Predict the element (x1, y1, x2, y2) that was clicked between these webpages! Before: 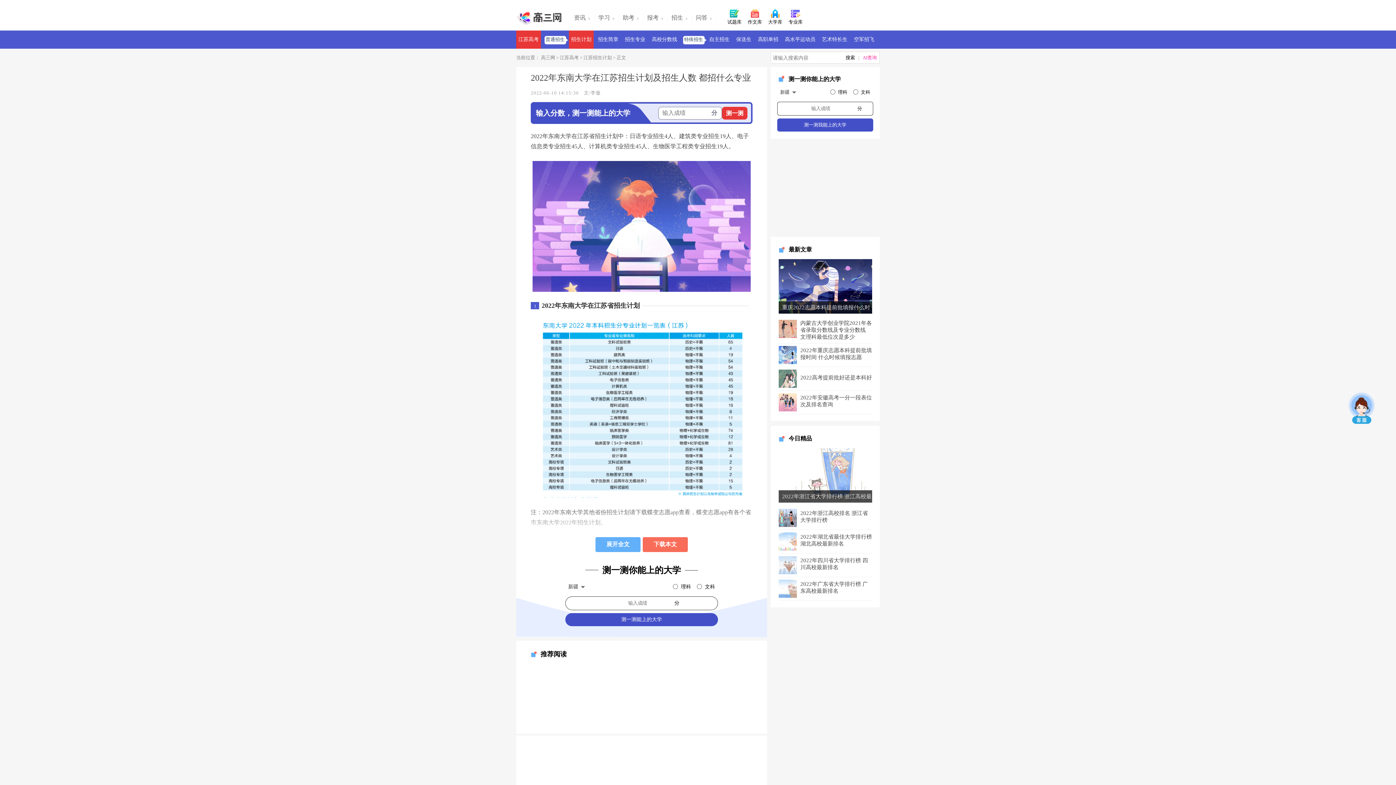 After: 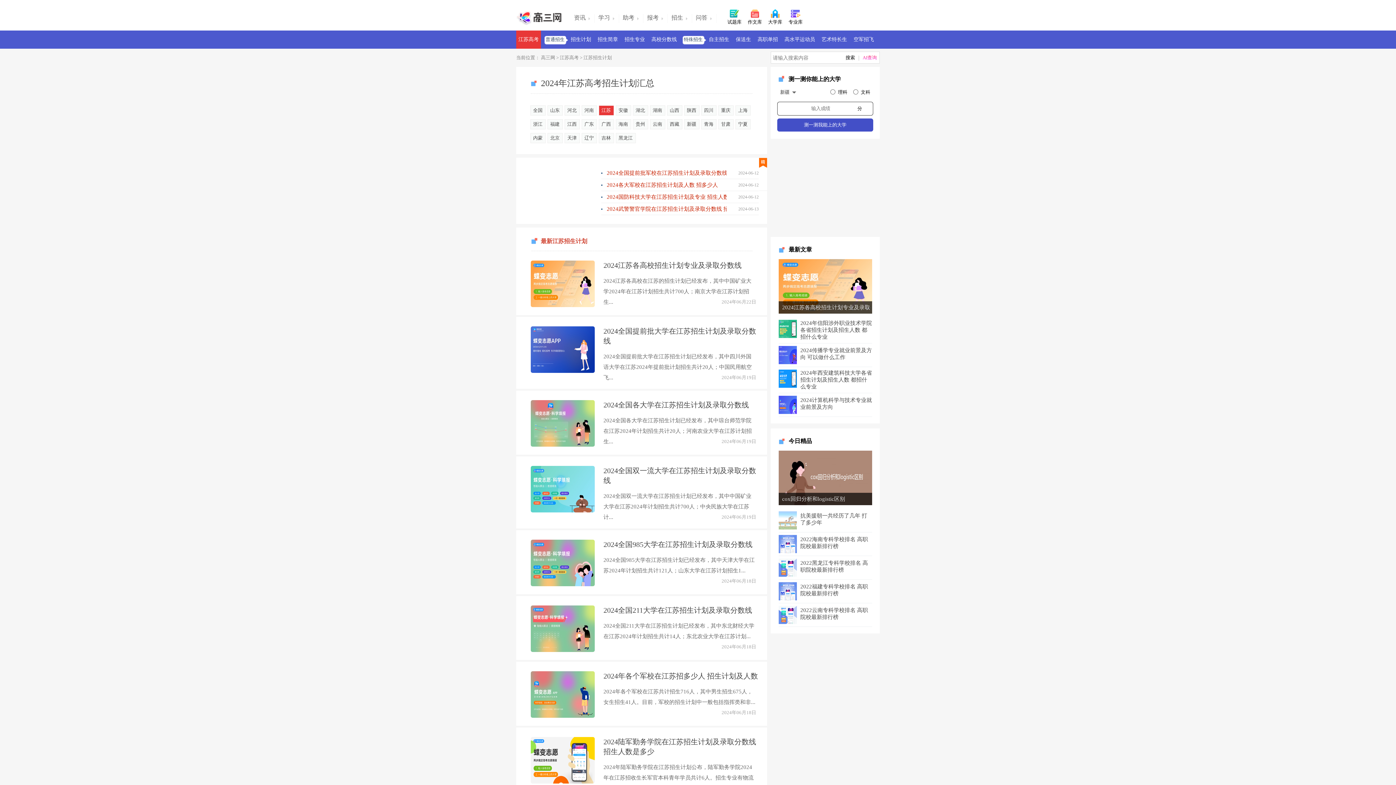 Action: label: 招生计划 bbox: (569, 30, 593, 48)